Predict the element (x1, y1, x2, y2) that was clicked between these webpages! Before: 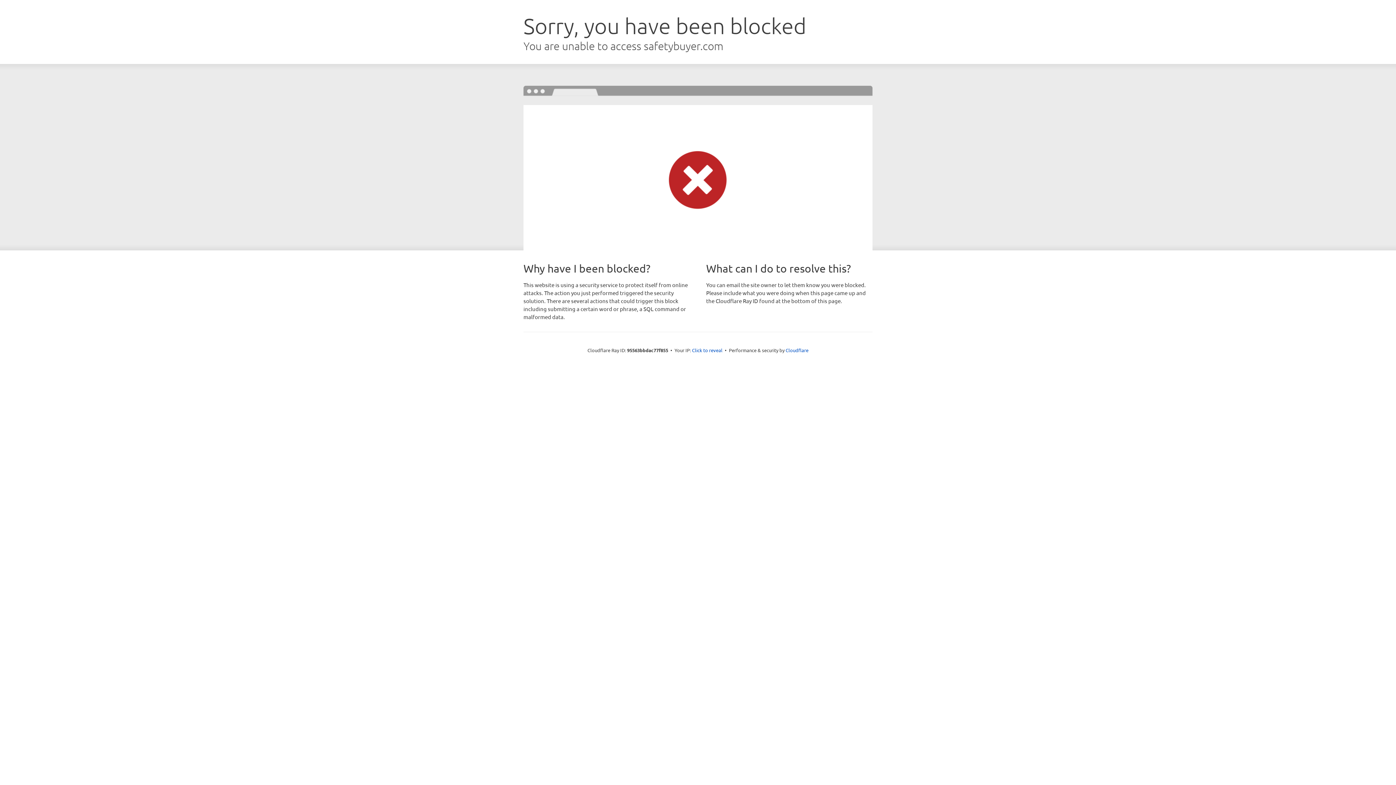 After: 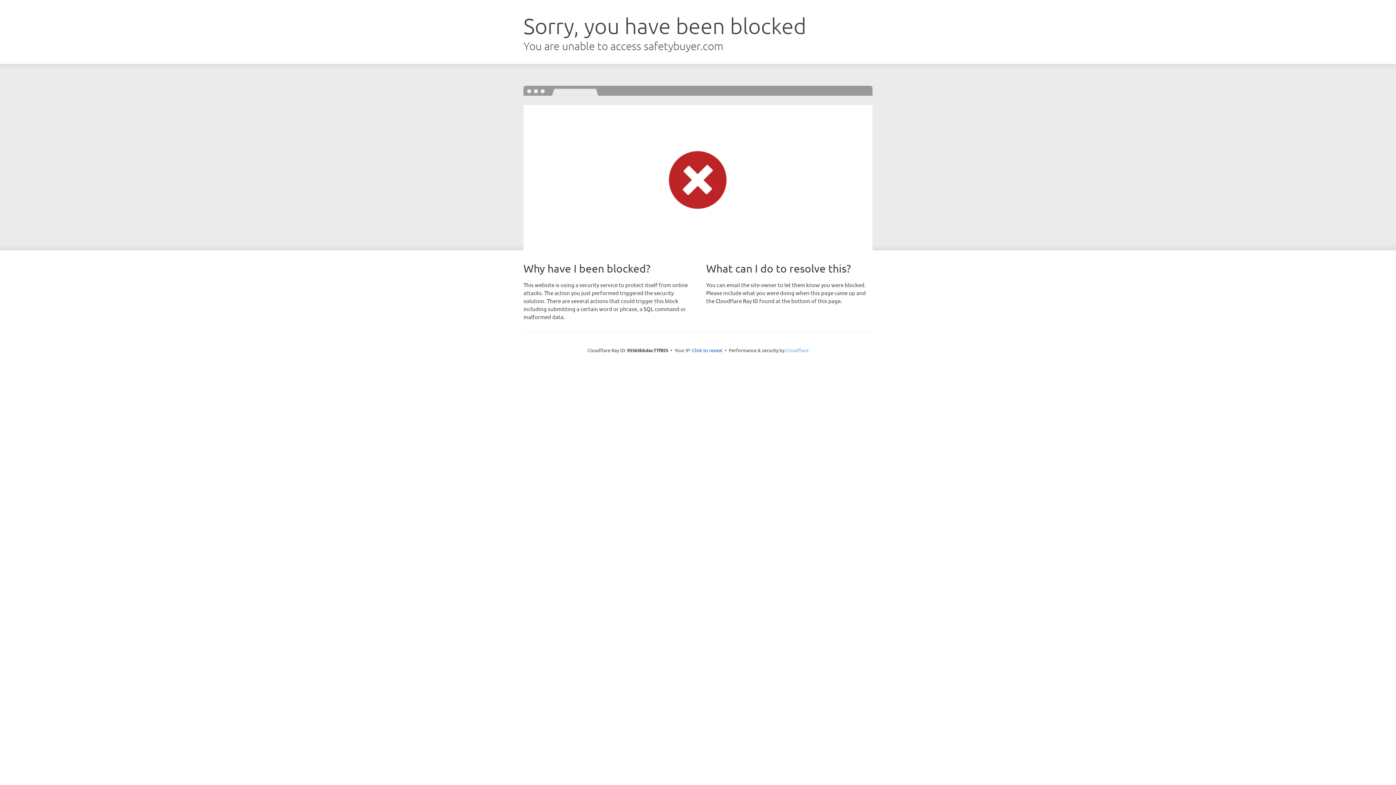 Action: label: Cloudflare bbox: (785, 347, 808, 353)